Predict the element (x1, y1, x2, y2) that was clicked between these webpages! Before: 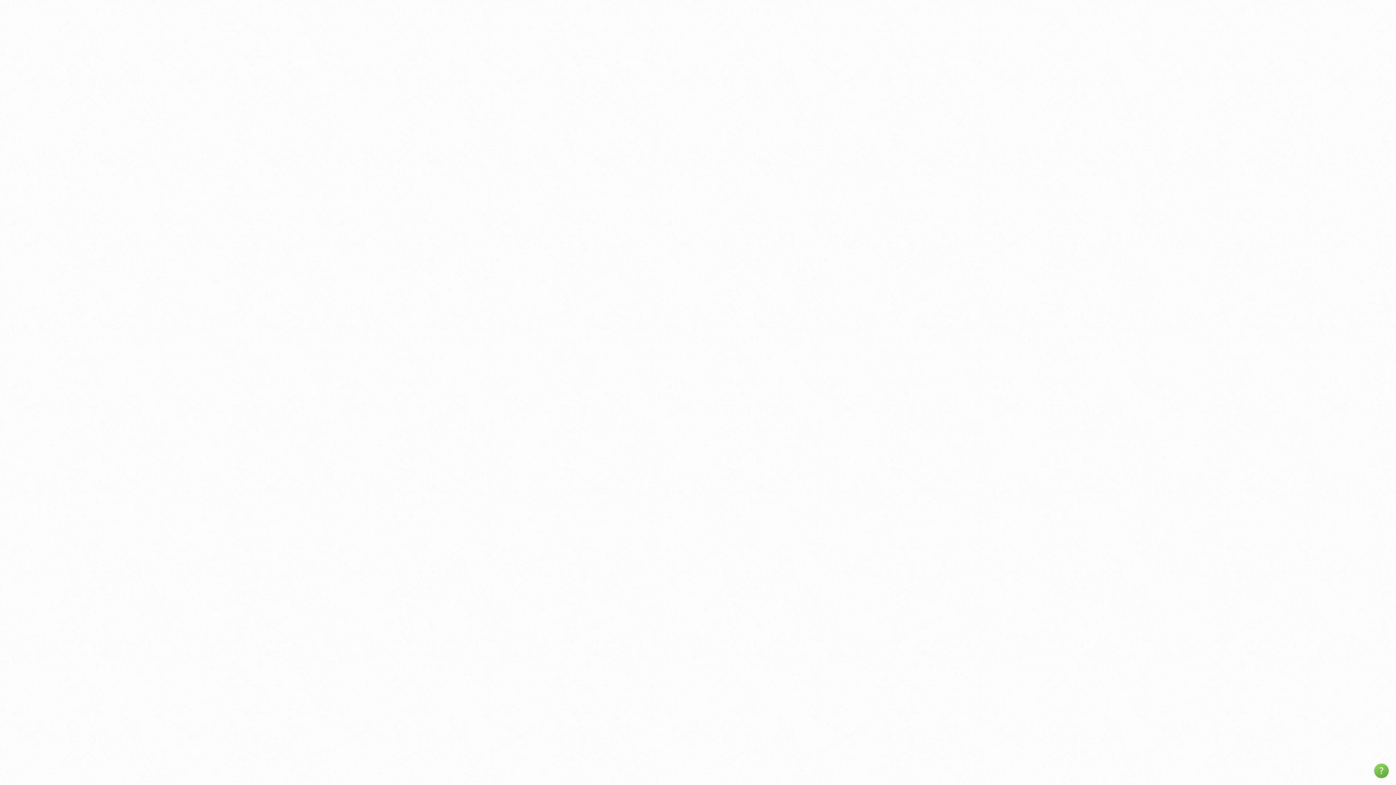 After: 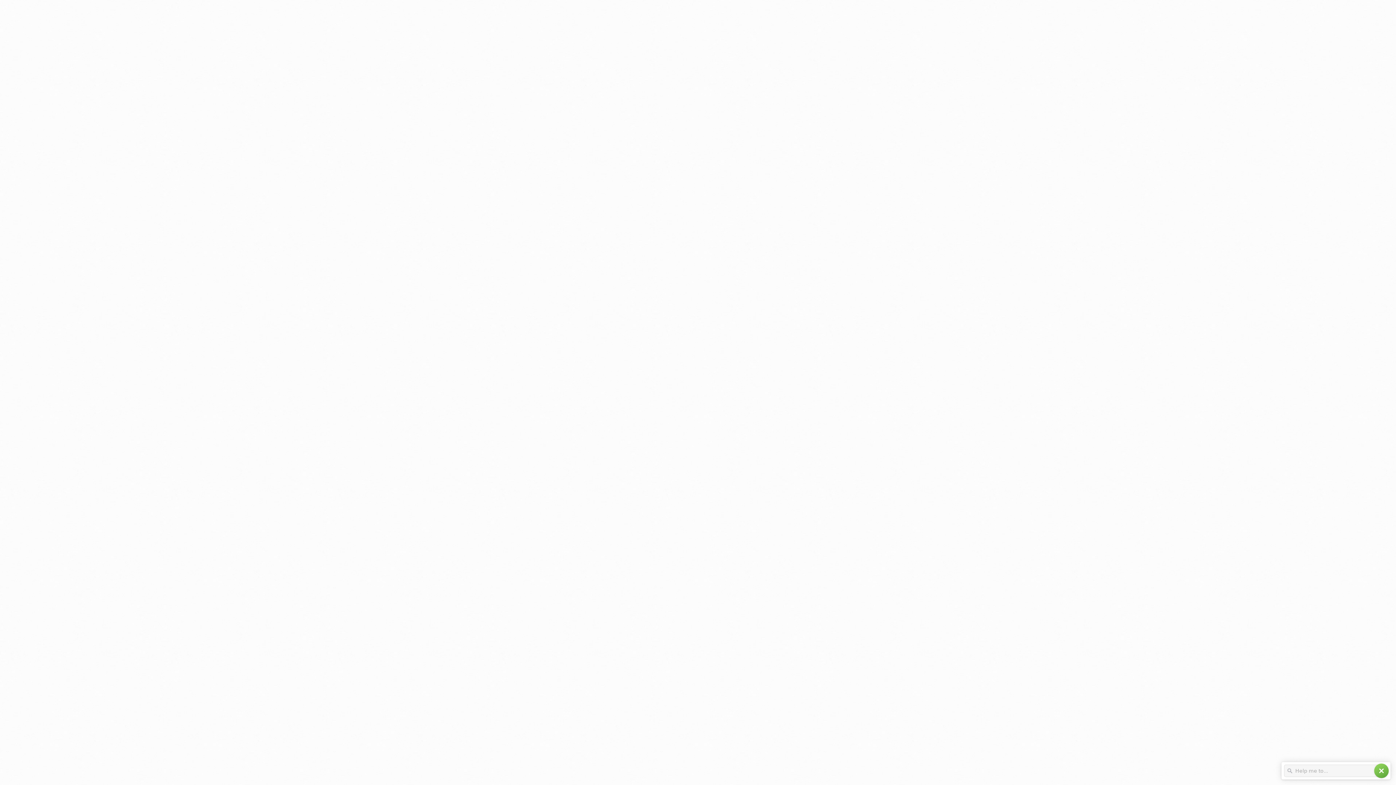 Action: bbox: (1374, 764, 1389, 778) label: help